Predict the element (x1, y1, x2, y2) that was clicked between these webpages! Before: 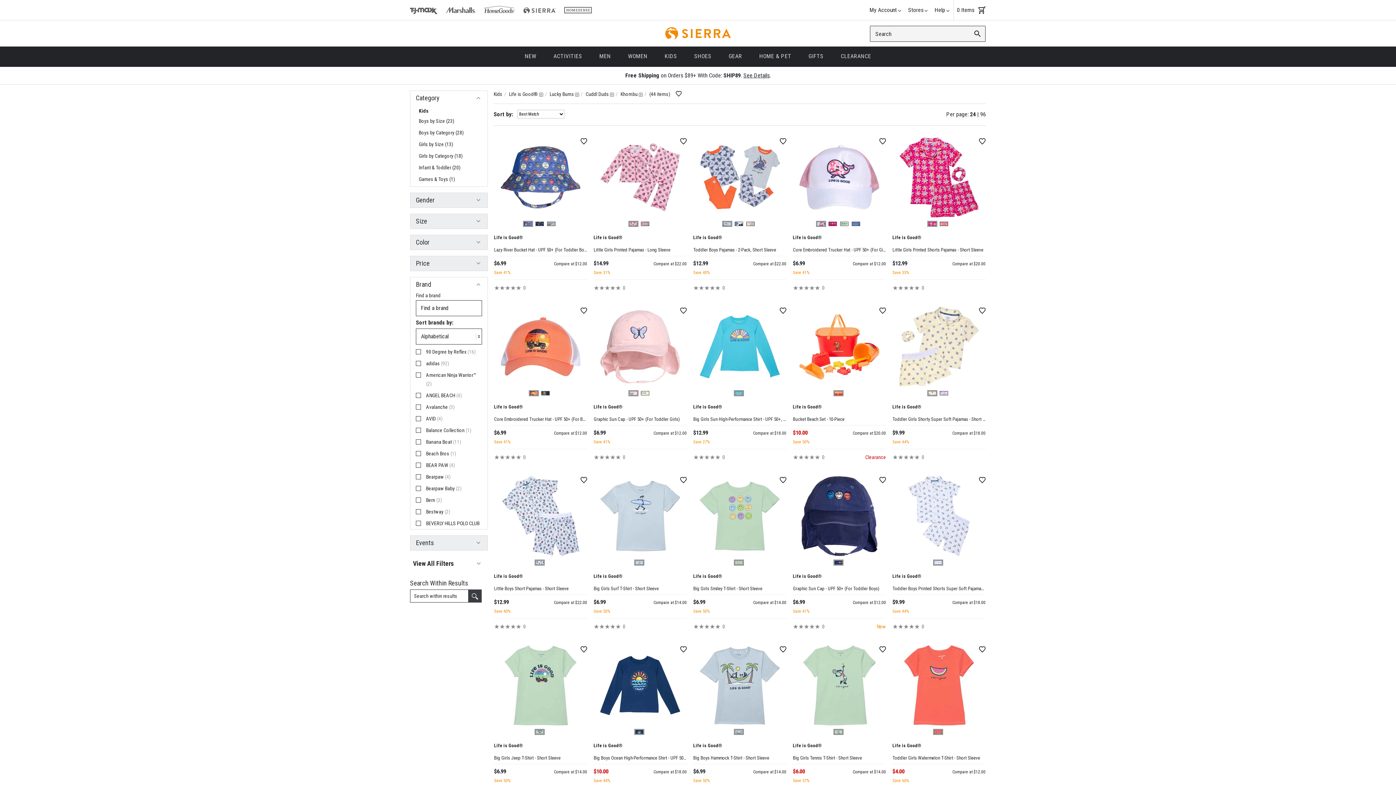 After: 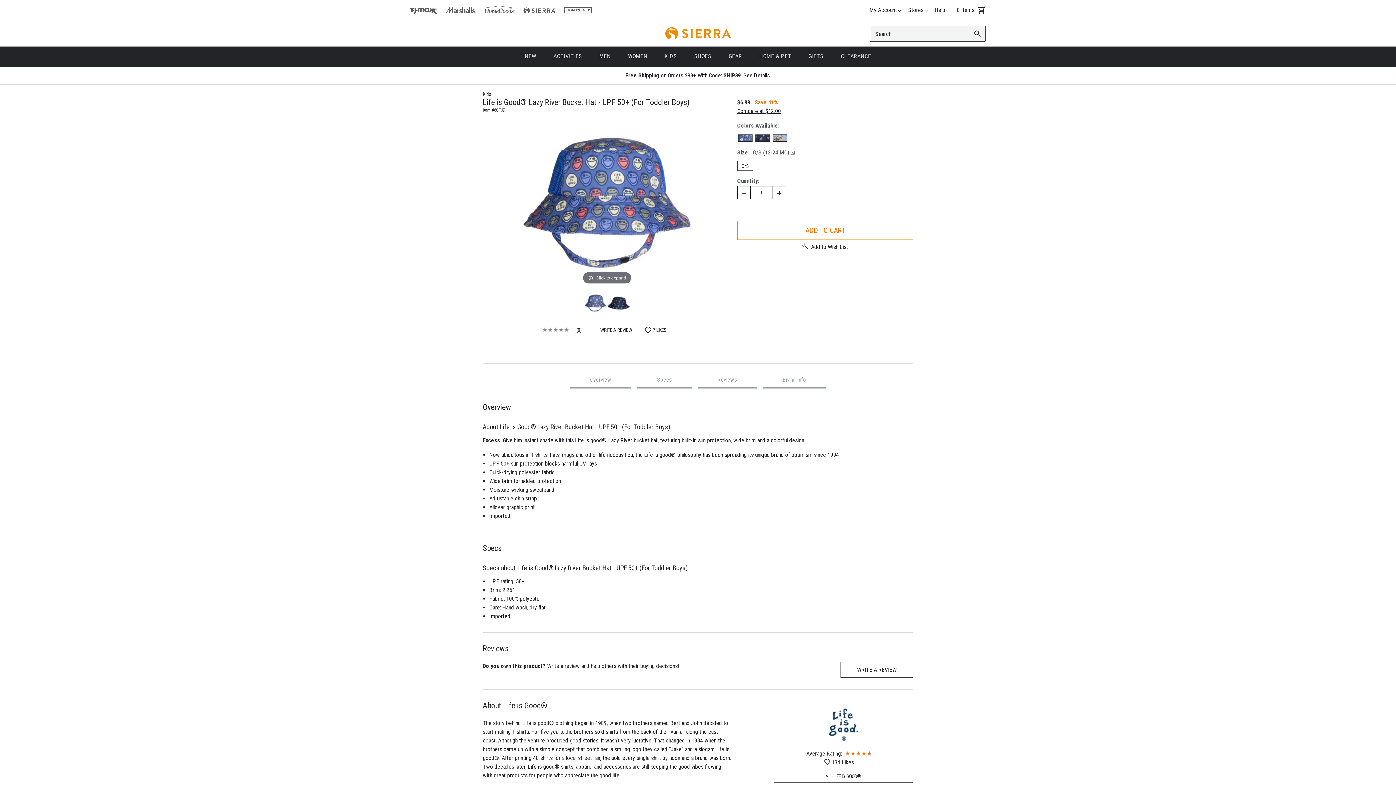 Action: label: Life is Good® bbox: (494, 231, 587, 244)